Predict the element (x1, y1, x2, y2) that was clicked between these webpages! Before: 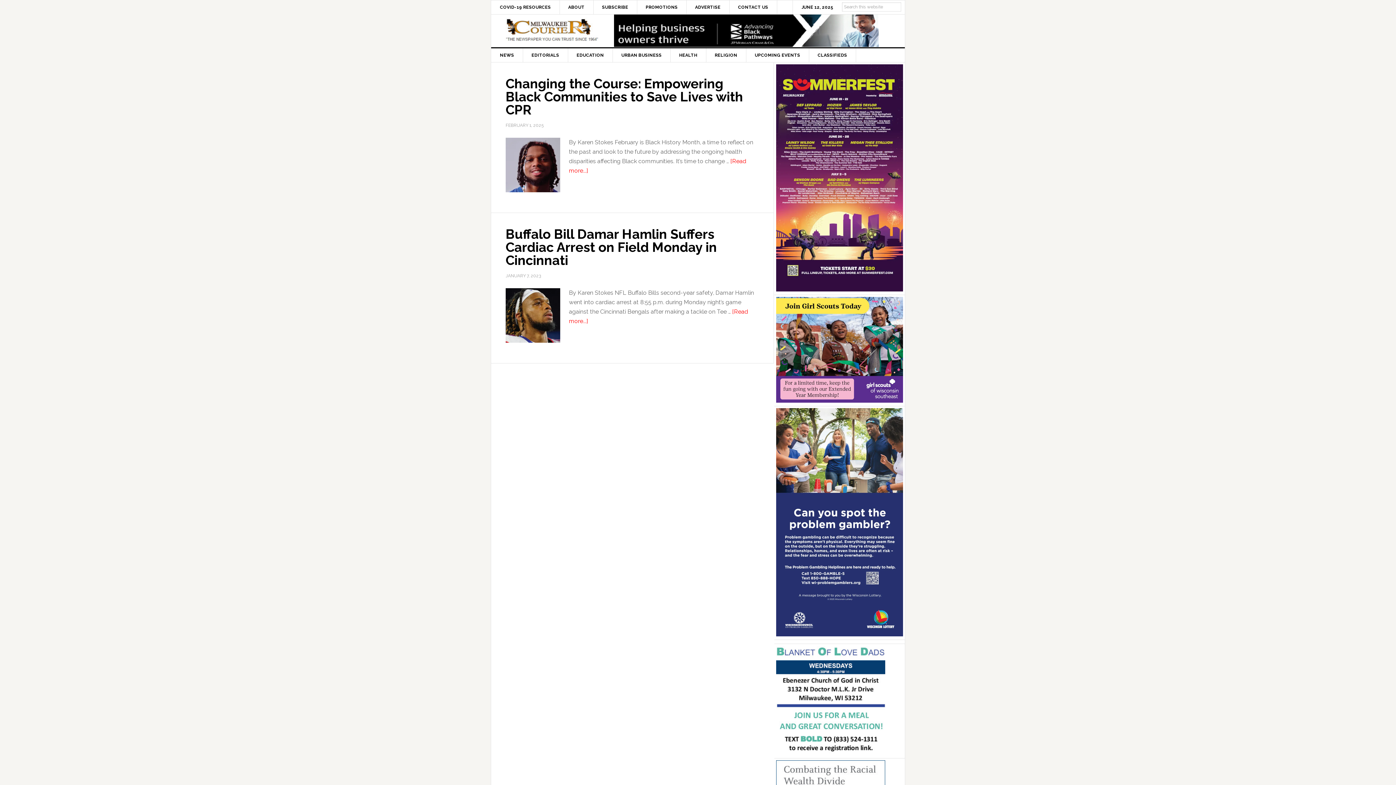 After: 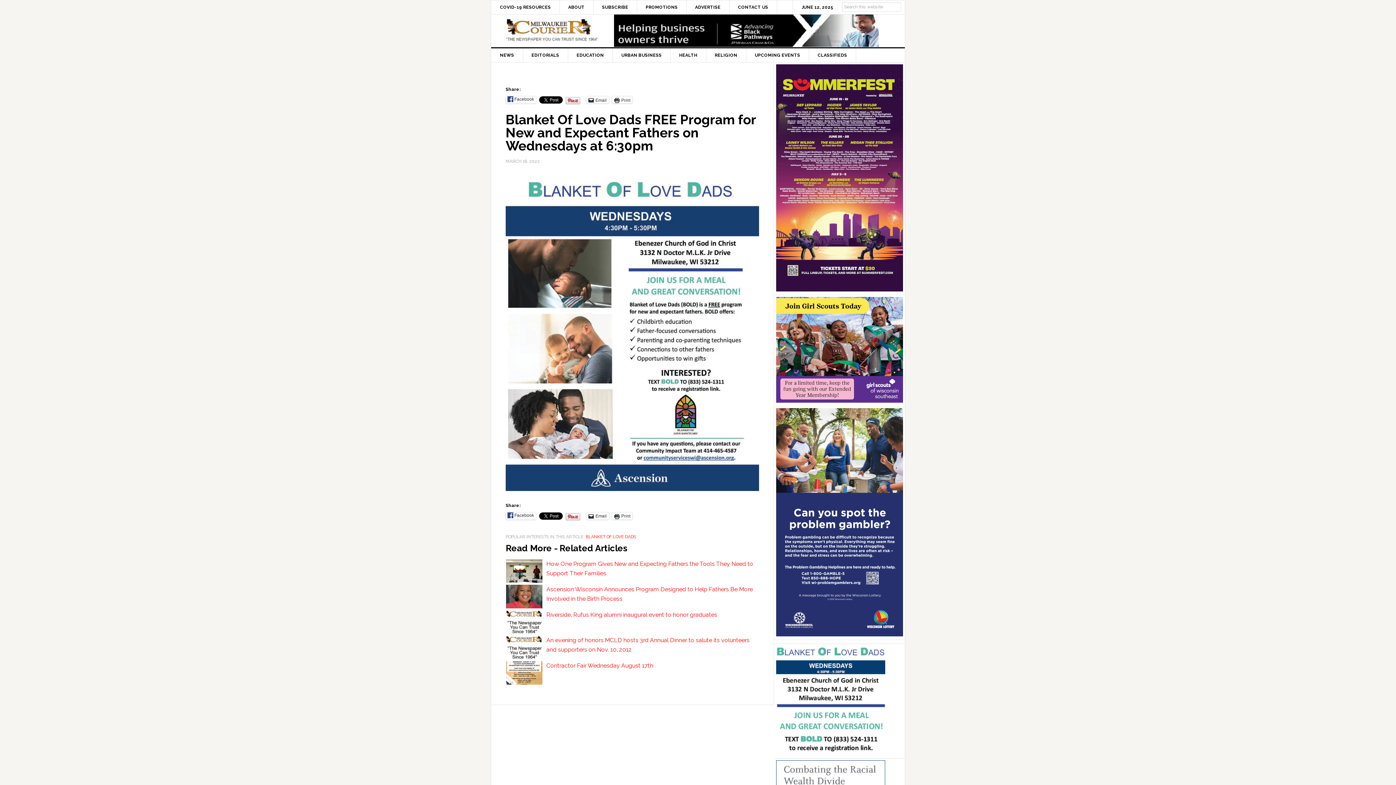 Action: bbox: (776, 748, 885, 755)